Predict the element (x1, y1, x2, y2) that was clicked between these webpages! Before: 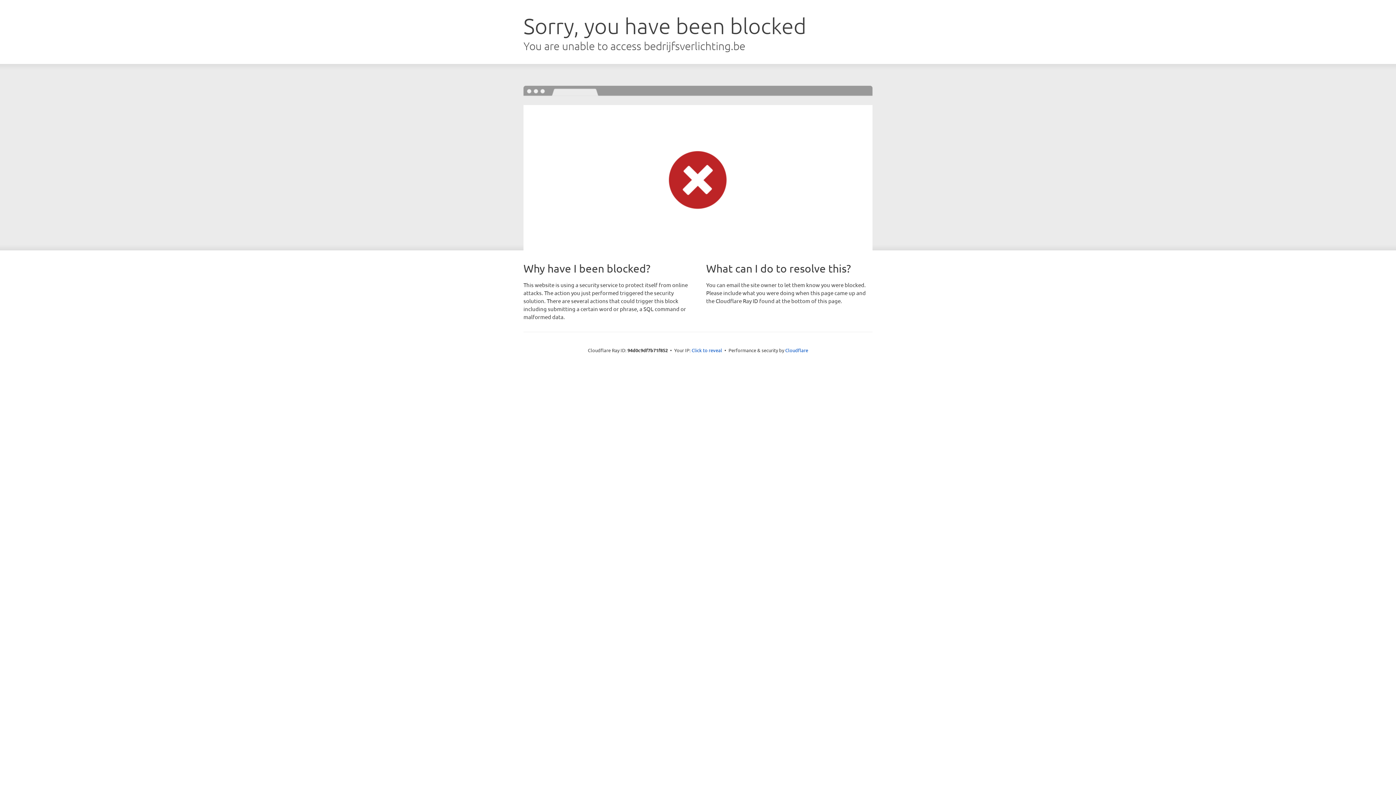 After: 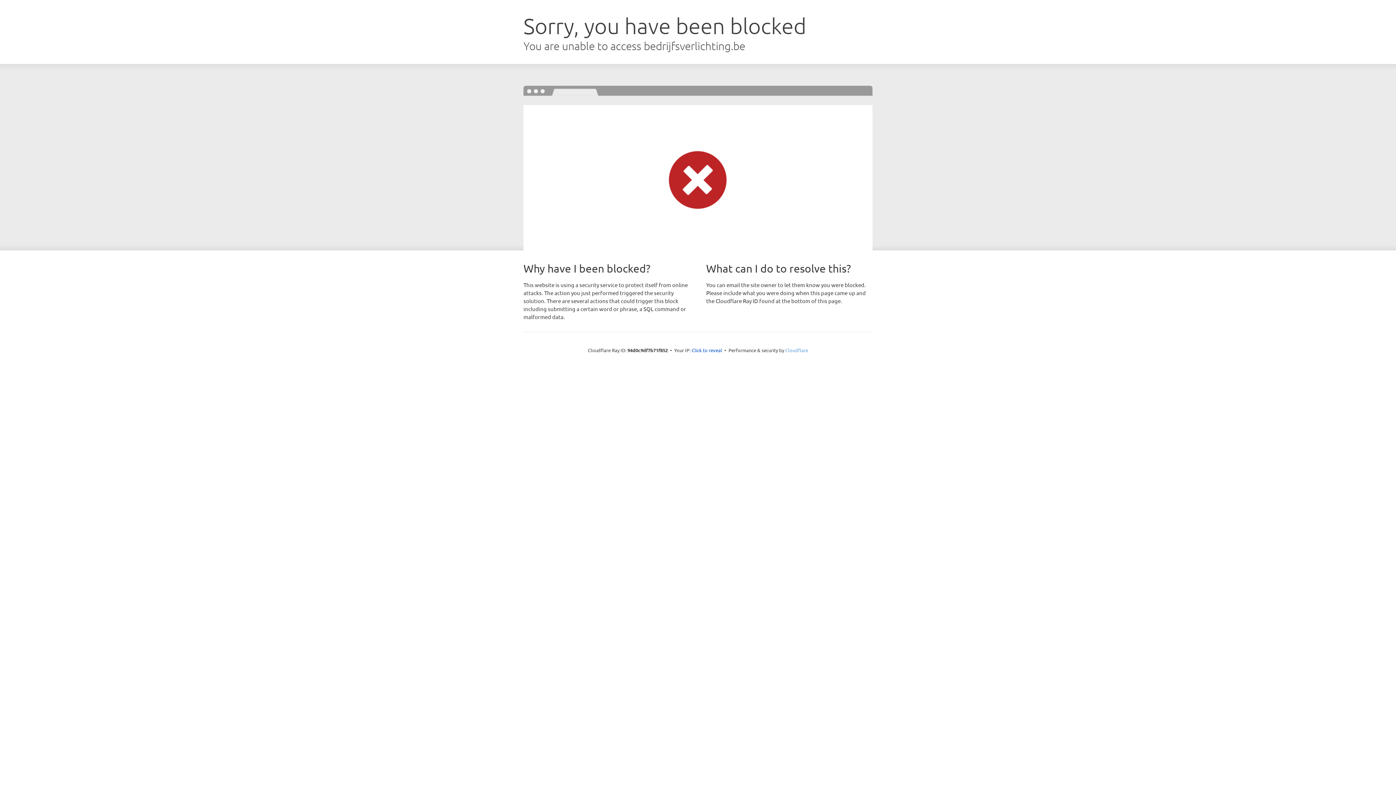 Action: bbox: (785, 347, 808, 353) label: Cloudflare